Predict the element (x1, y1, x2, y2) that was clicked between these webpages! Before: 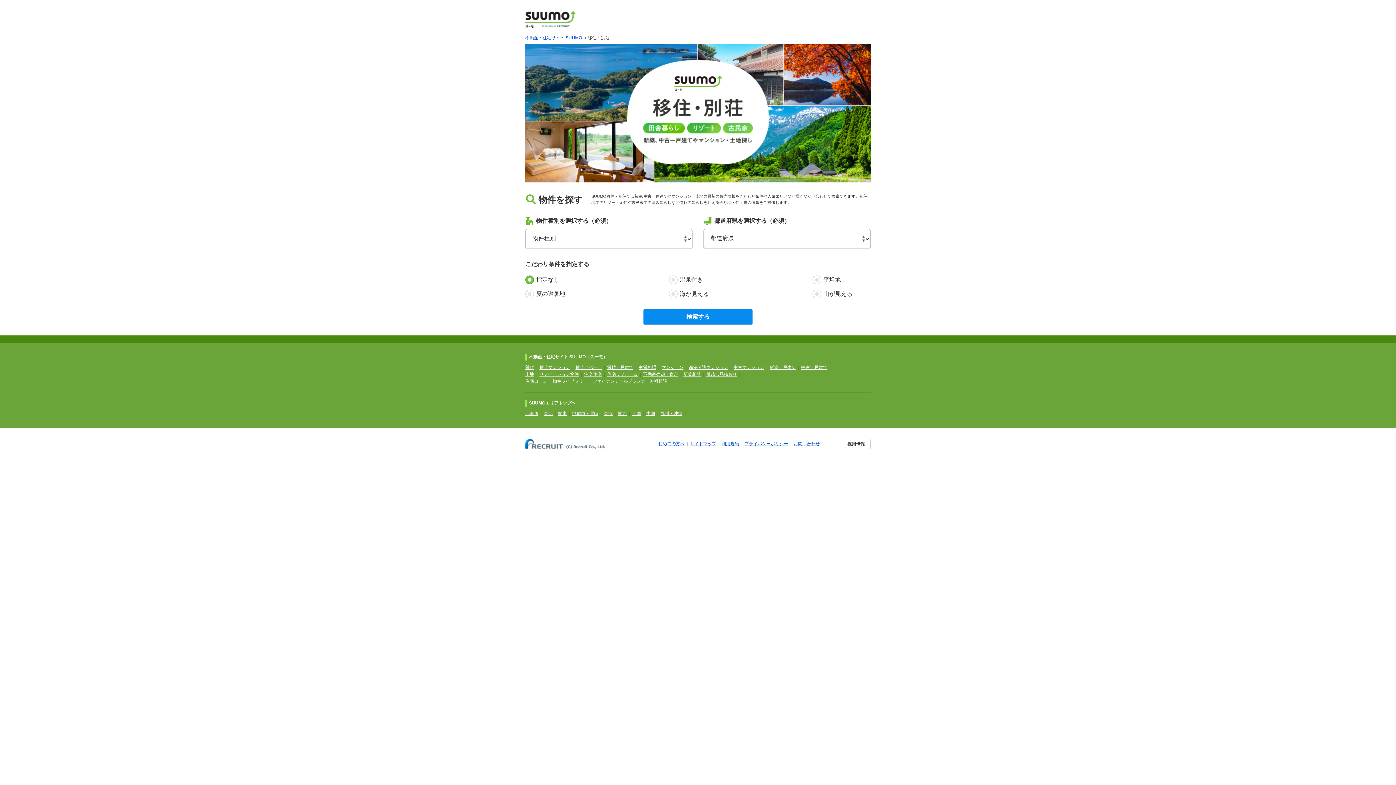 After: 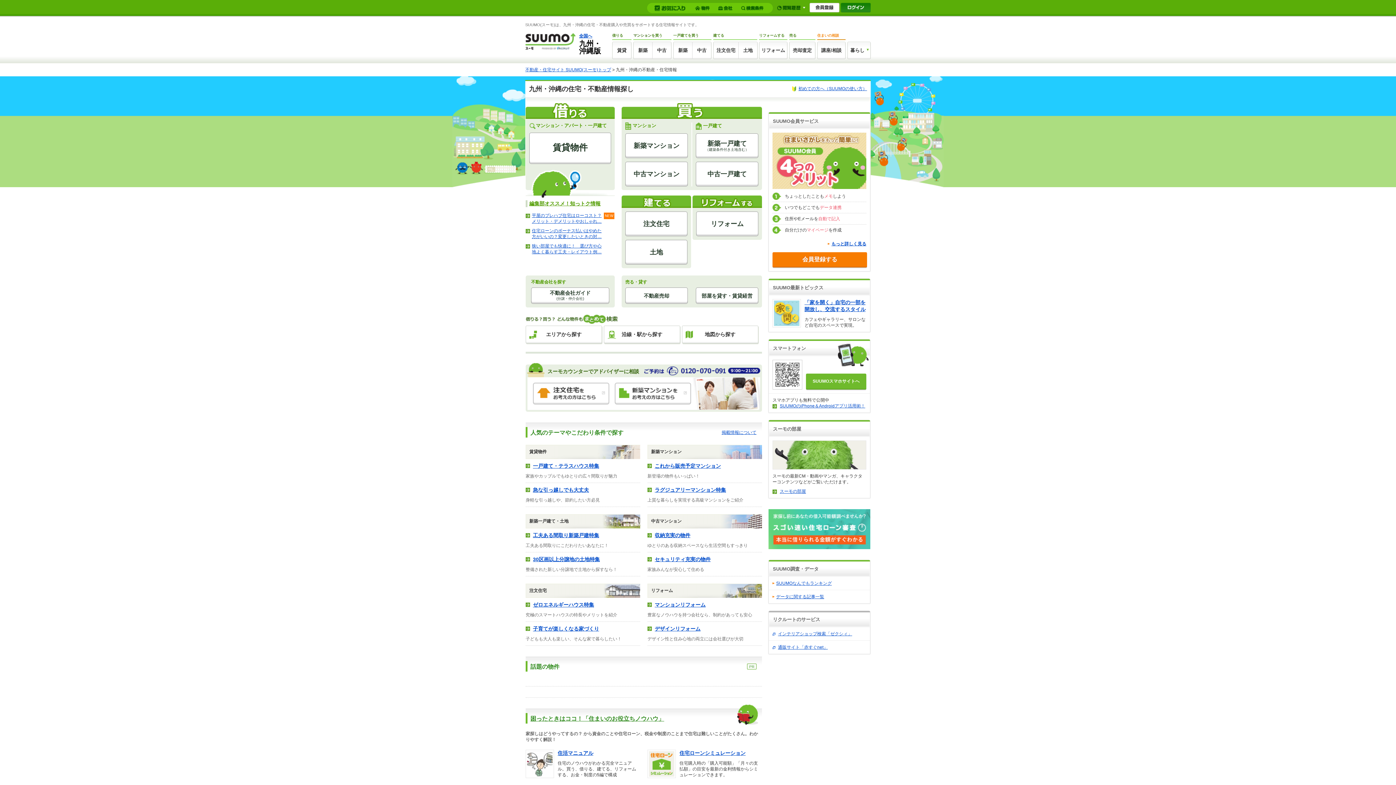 Action: bbox: (660, 411, 682, 416) label: 九州・沖縄